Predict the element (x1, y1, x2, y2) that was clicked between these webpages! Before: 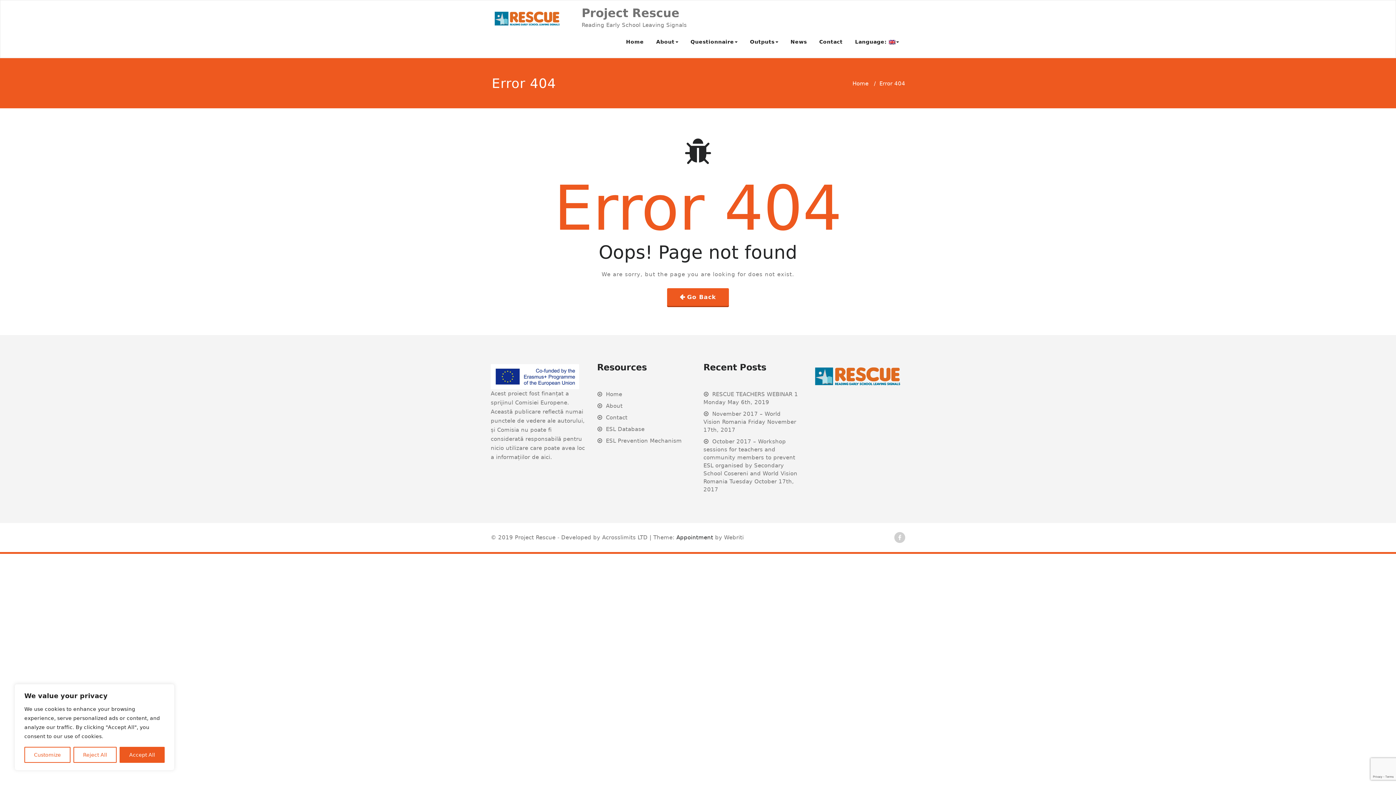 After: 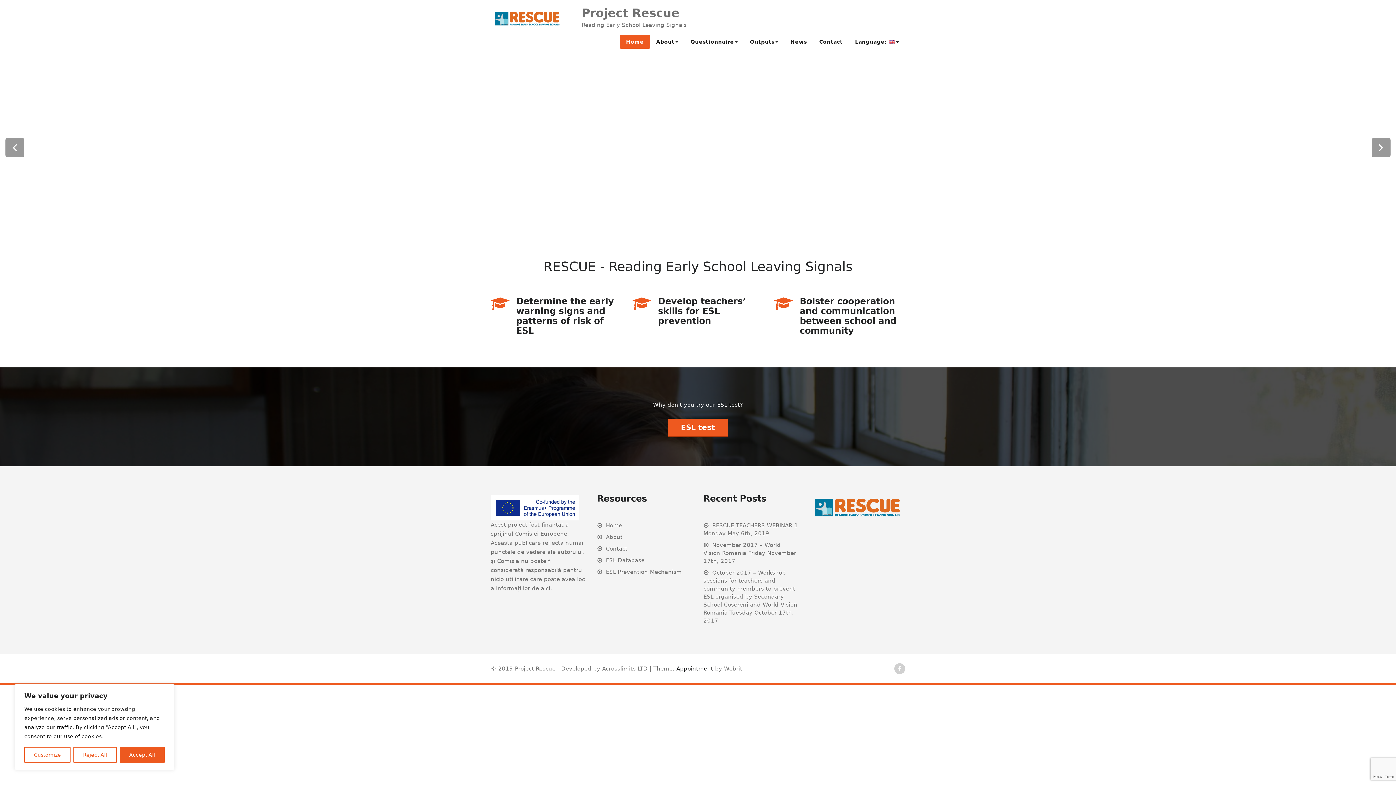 Action: bbox: (597, 391, 622, 397) label: Home